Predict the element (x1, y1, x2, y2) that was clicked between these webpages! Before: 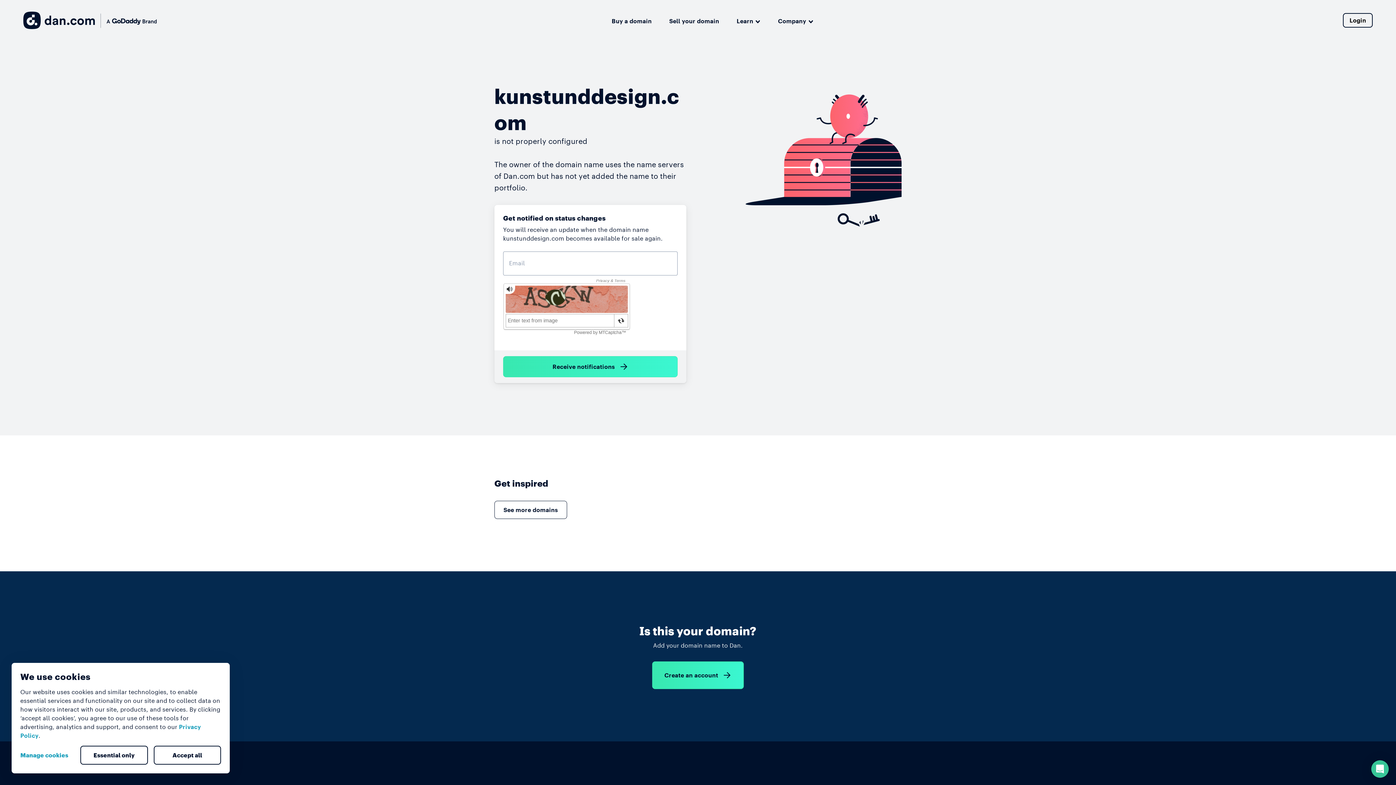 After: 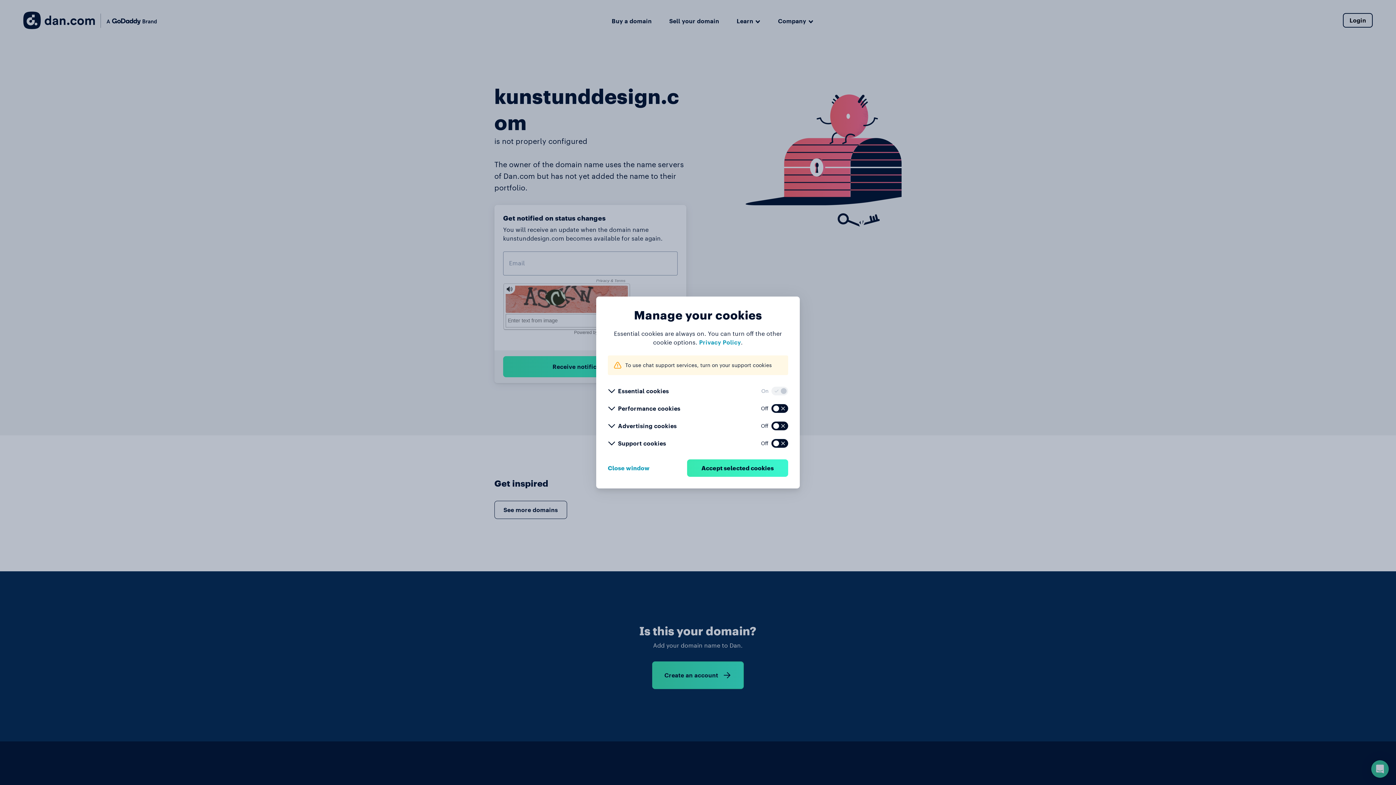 Action: bbox: (20, 746, 74, 764) label: Manage cookies